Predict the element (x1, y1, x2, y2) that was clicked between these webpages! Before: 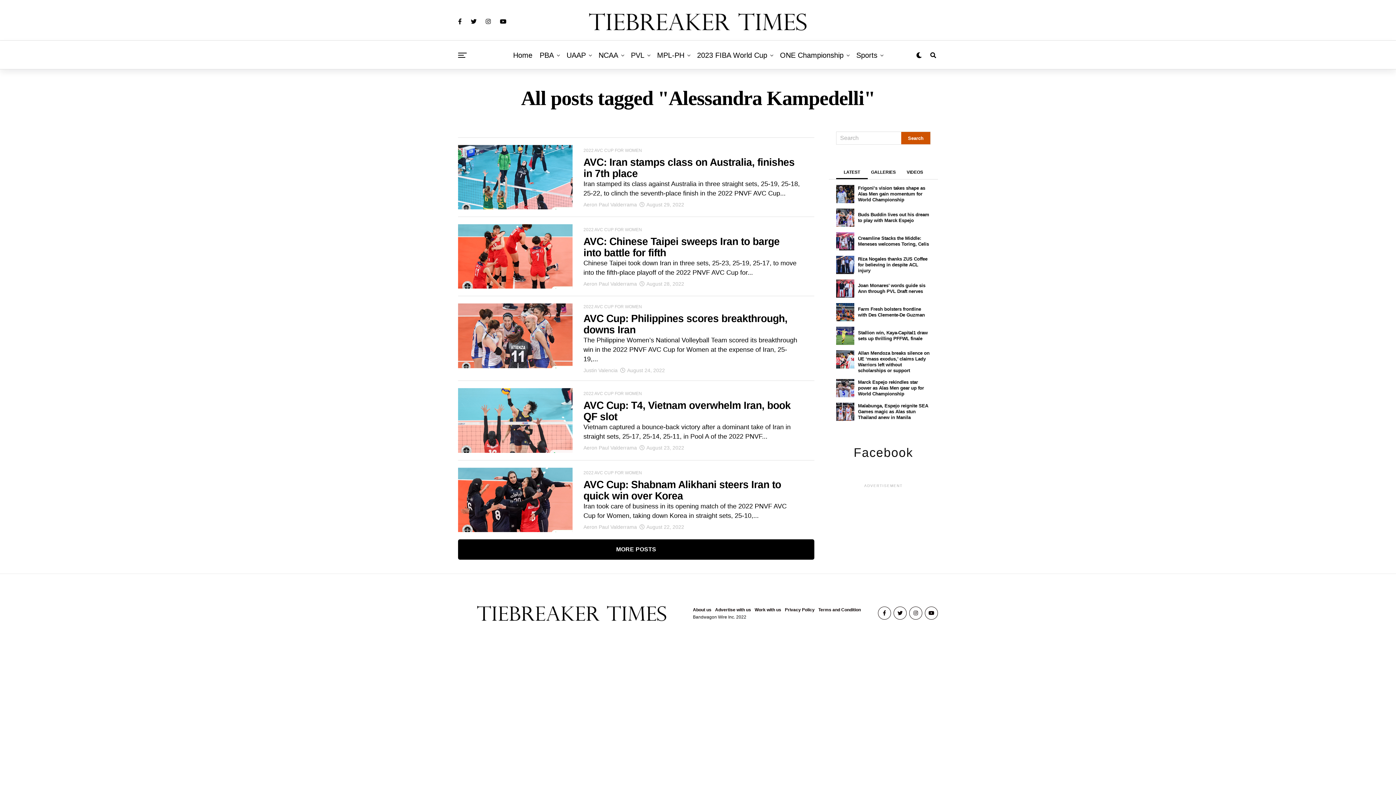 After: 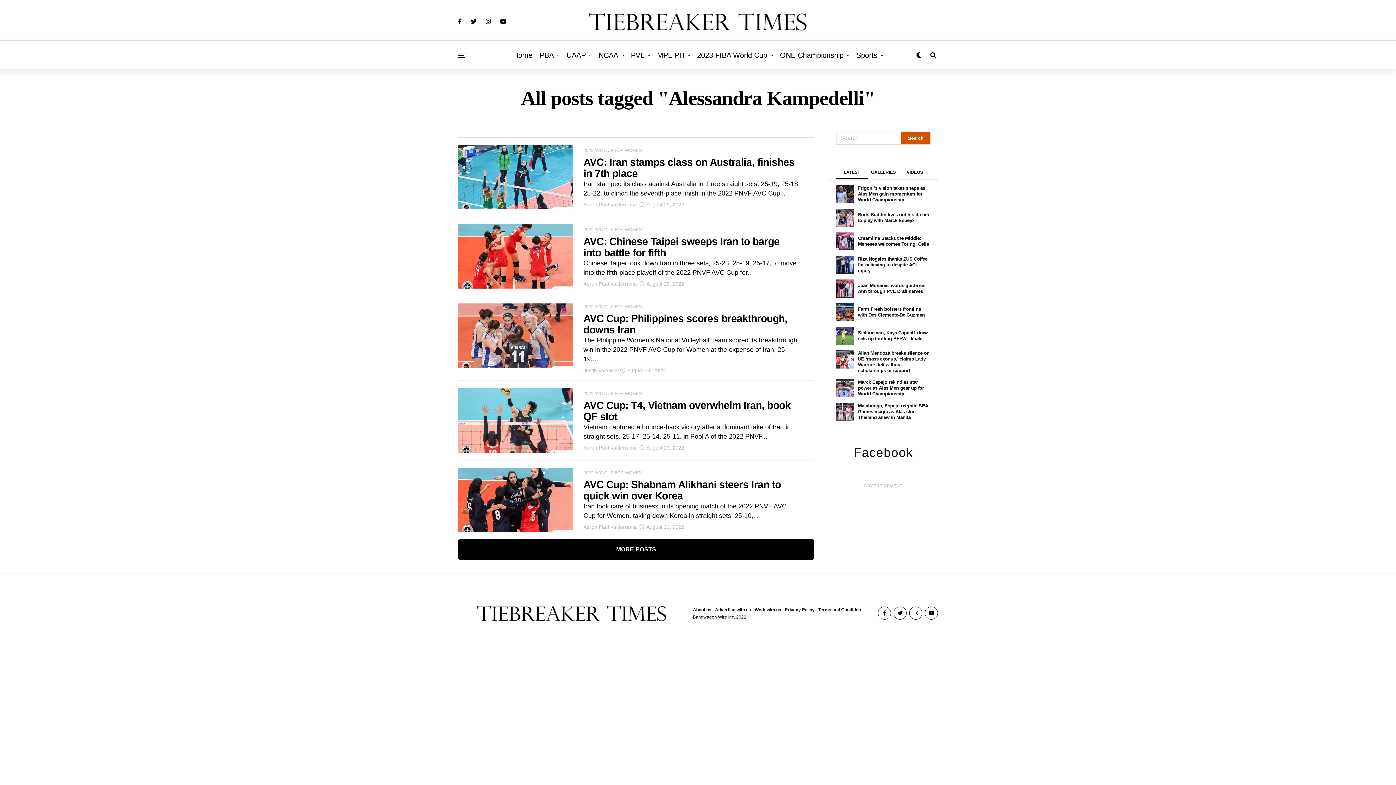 Action: bbox: (470, 18, 476, 24)